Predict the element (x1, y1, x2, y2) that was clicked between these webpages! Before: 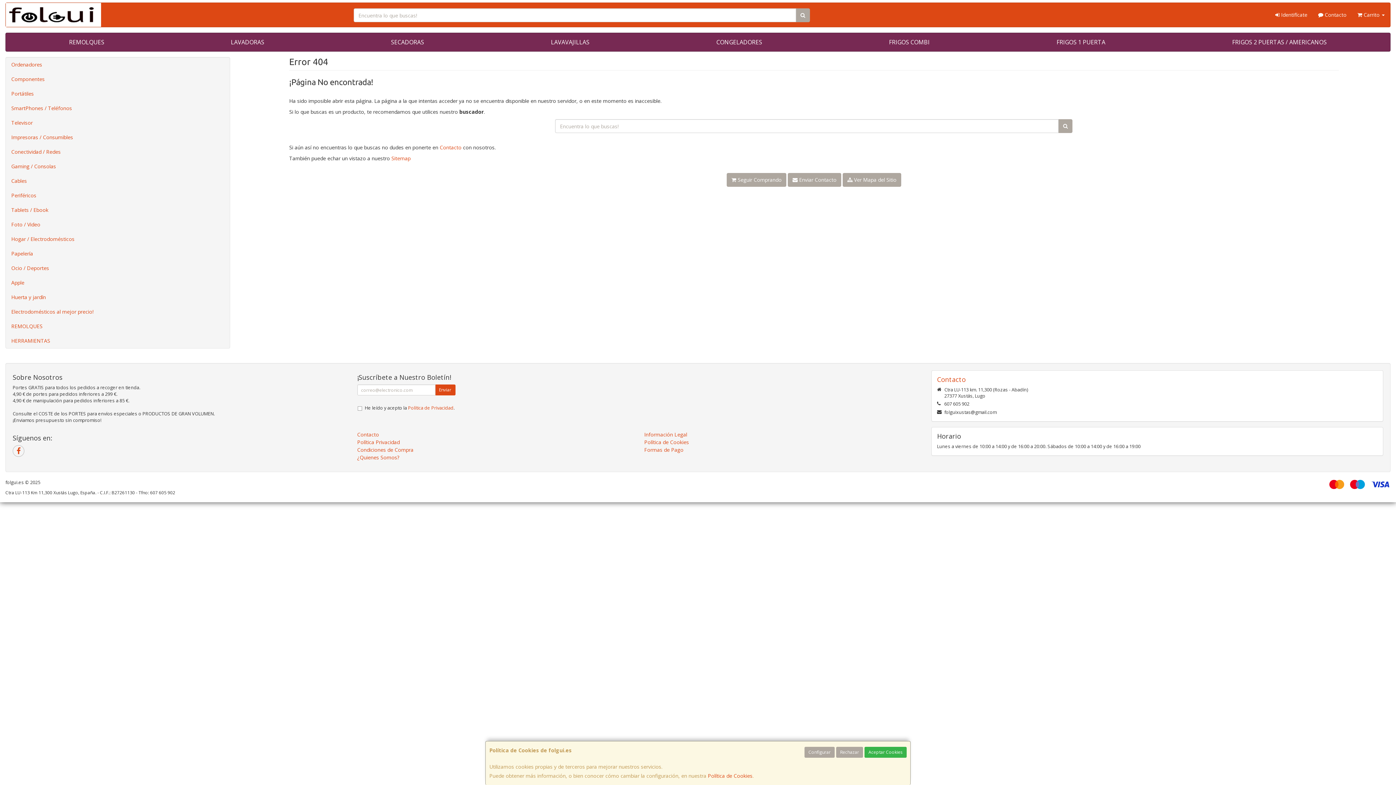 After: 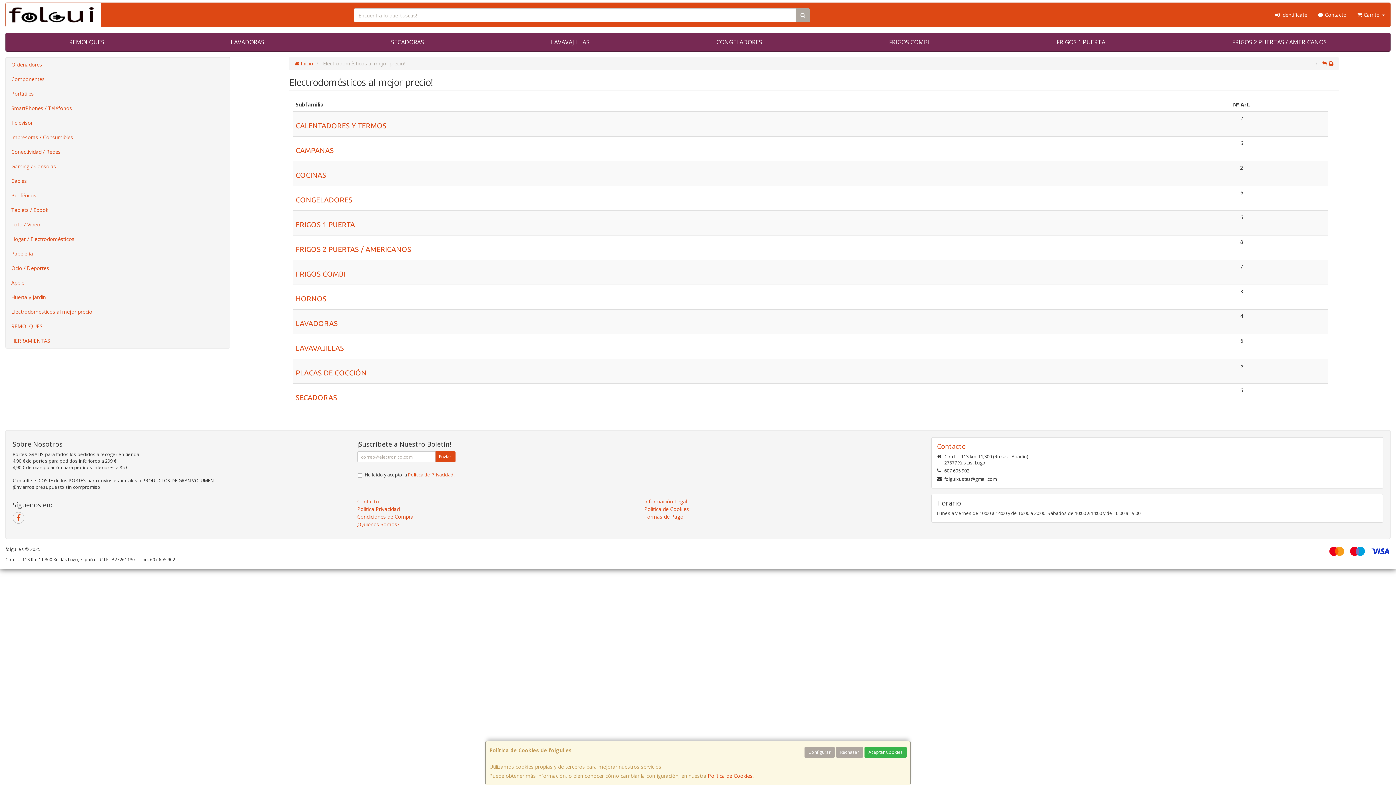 Action: label: Electrodomésticos al mejor precio! bbox: (5, 304, 229, 319)